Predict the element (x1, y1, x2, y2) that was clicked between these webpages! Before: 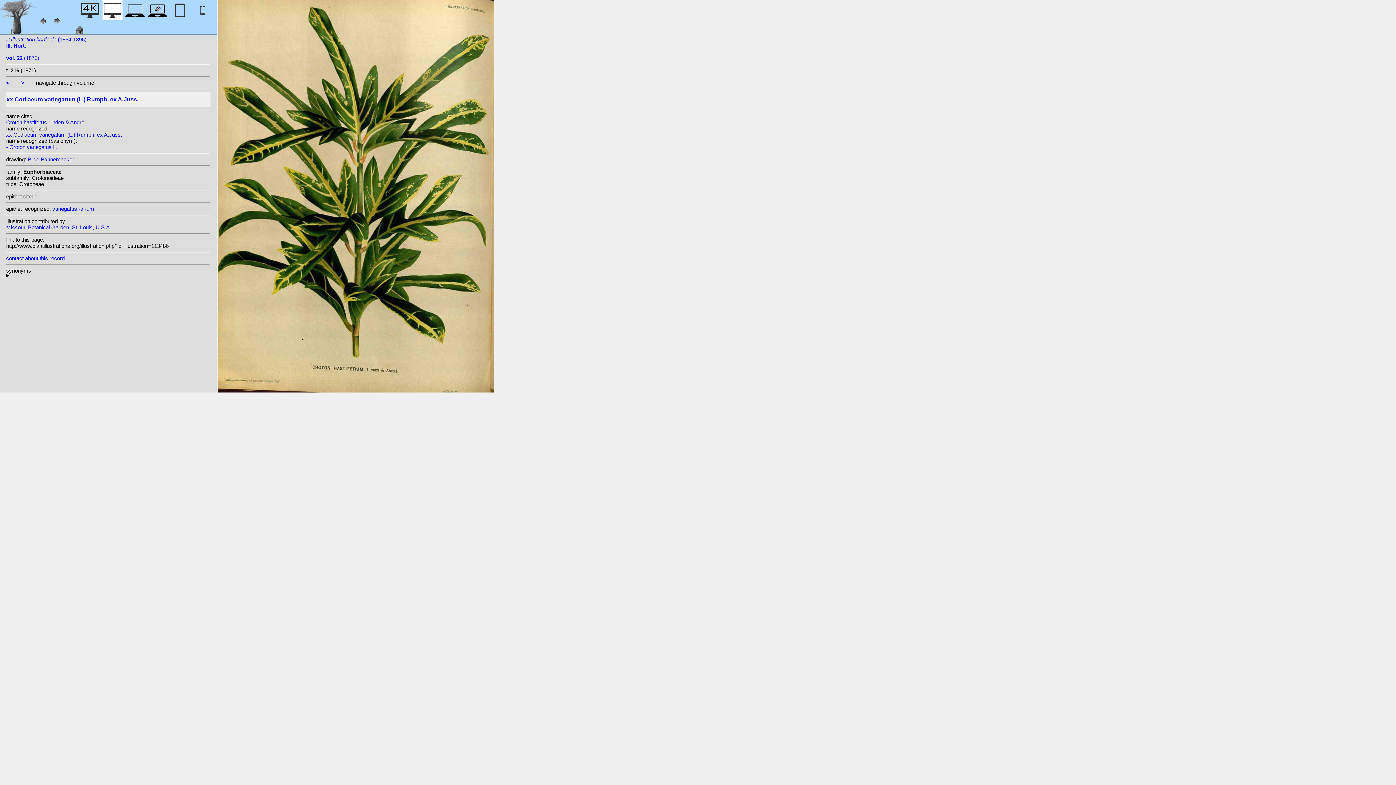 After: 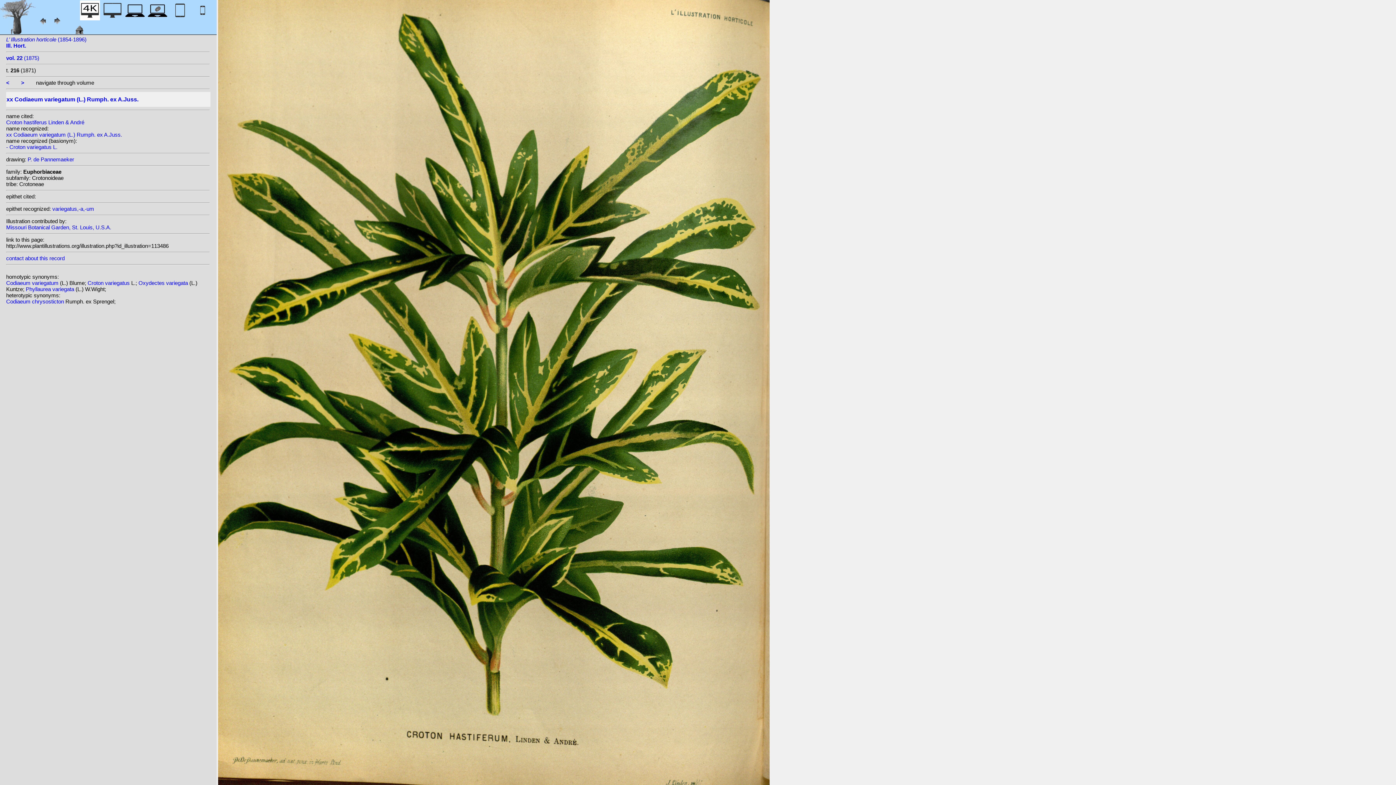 Action: bbox: (80, 12, 100, 22)